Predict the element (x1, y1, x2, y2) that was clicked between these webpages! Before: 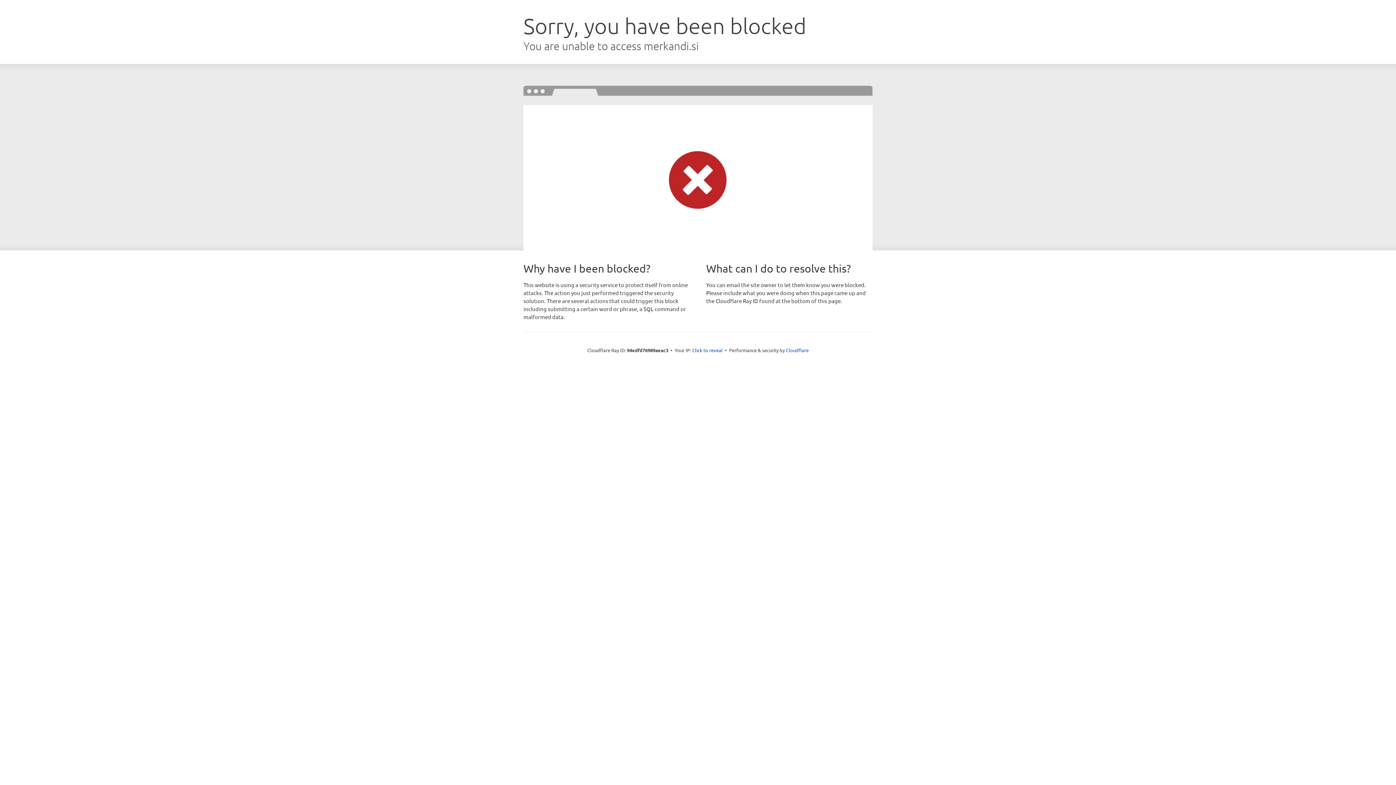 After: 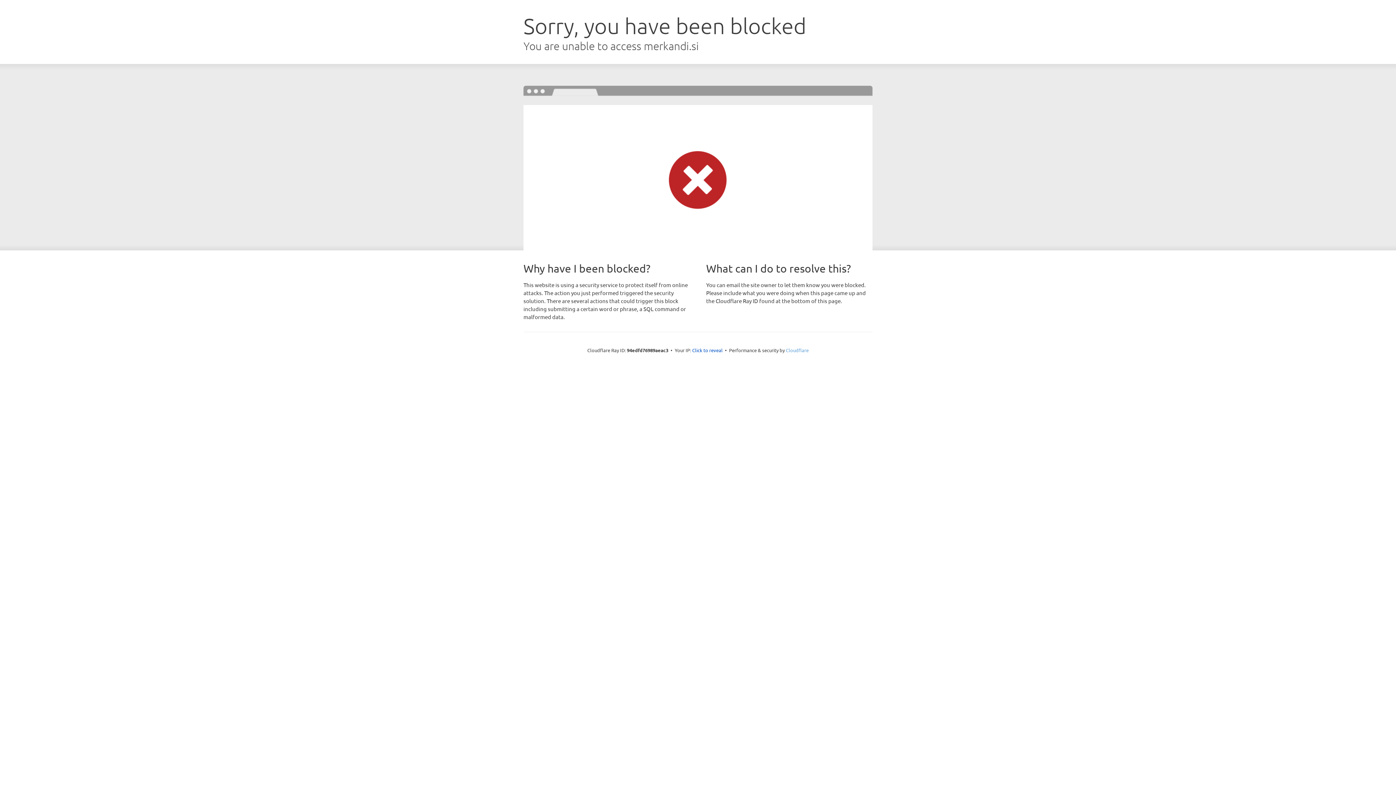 Action: bbox: (786, 347, 808, 353) label: Cloudflare